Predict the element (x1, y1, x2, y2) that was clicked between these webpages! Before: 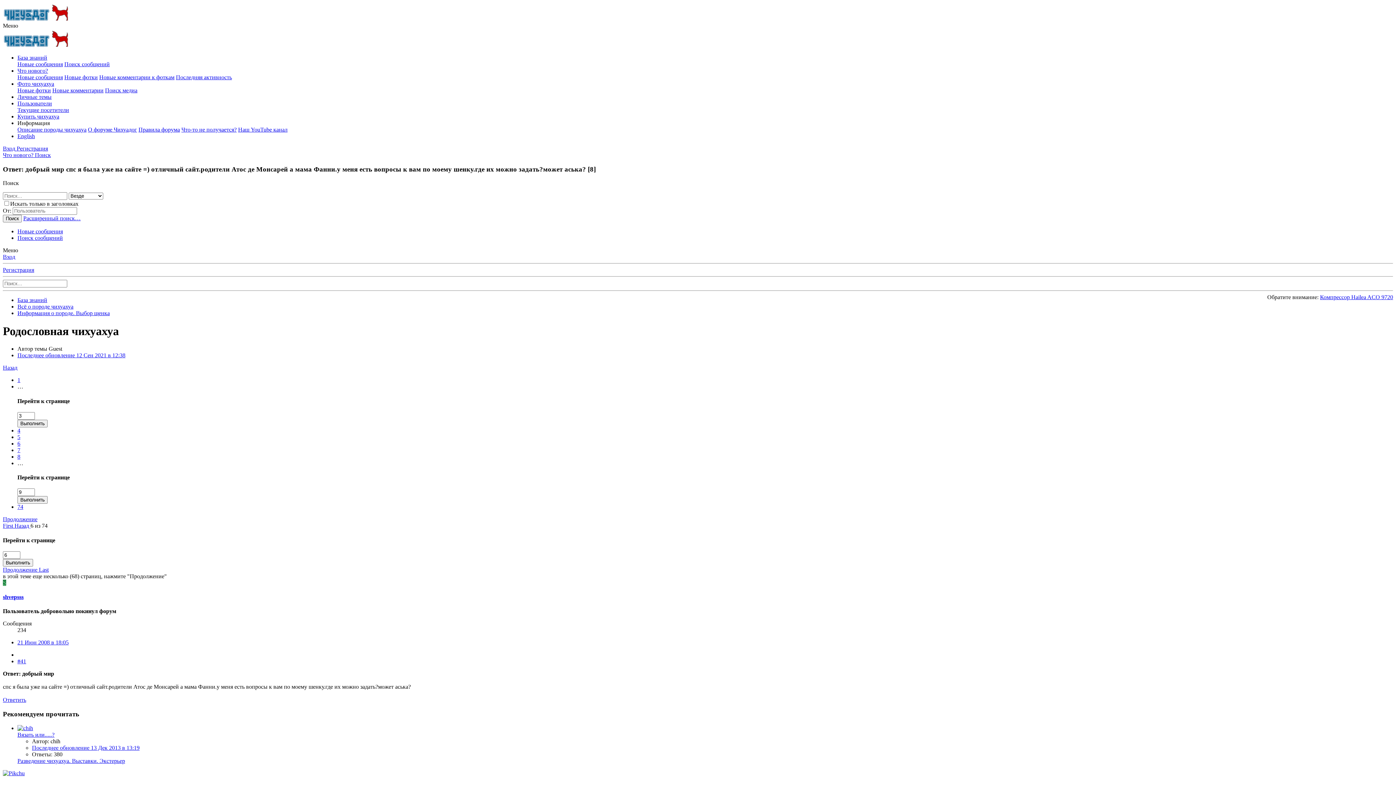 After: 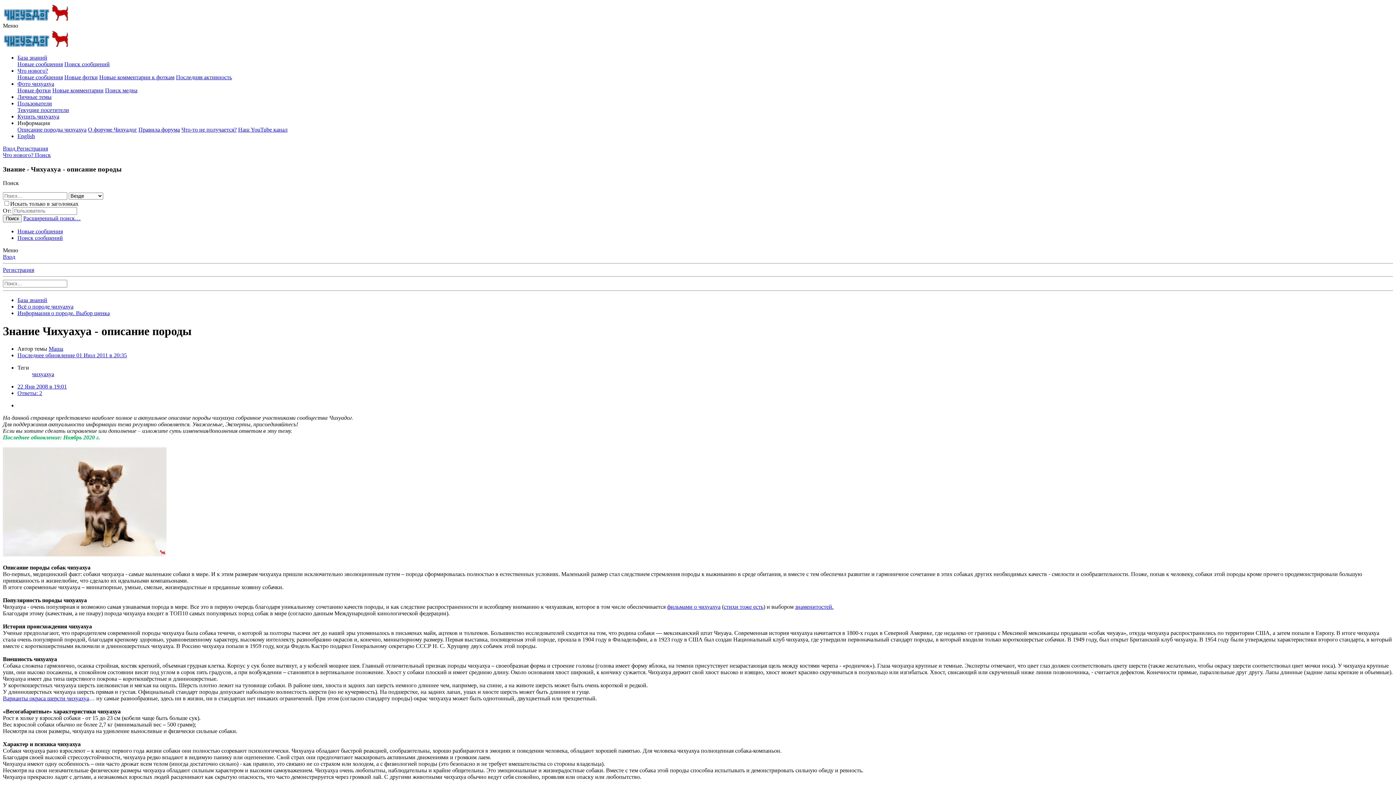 Action: bbox: (17, 126, 86, 132) label: Описание породы чихуахуа